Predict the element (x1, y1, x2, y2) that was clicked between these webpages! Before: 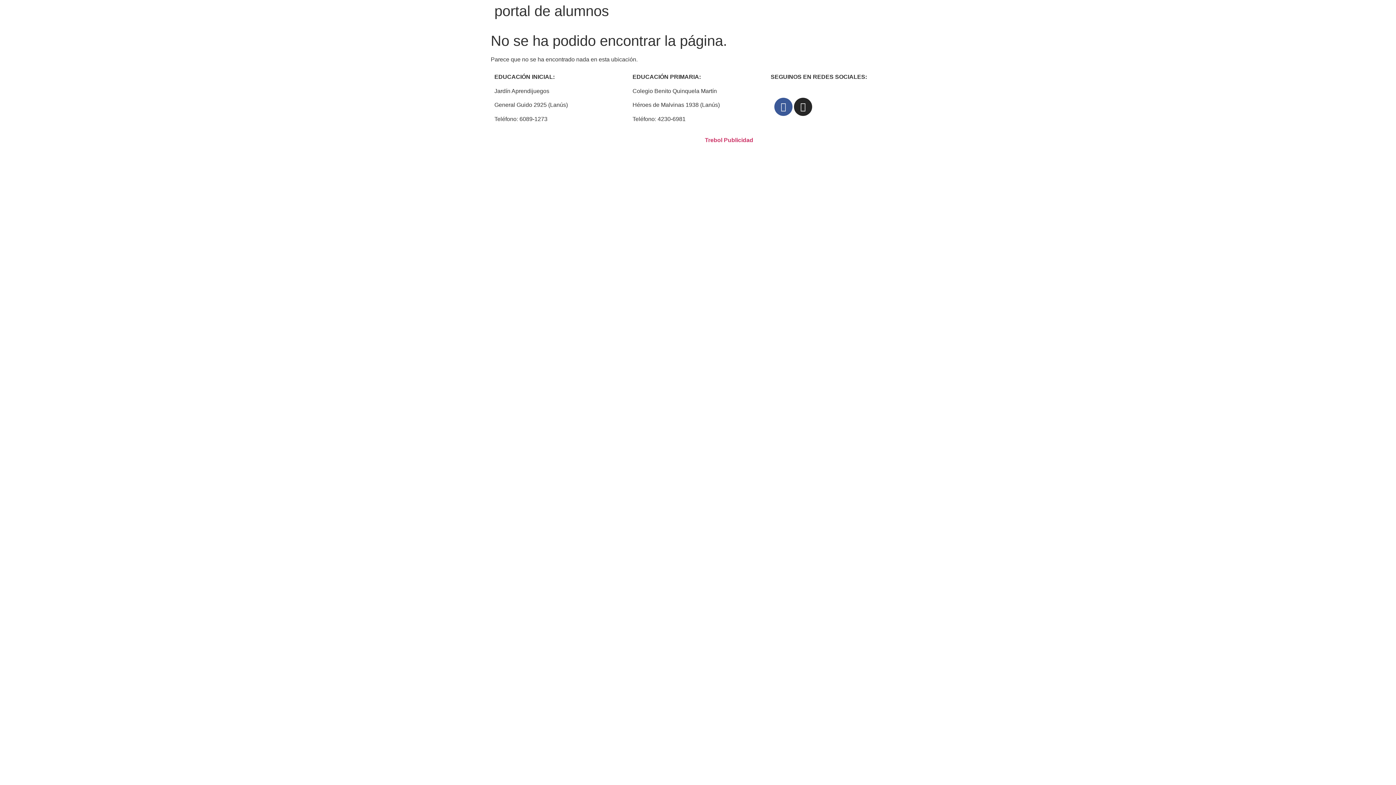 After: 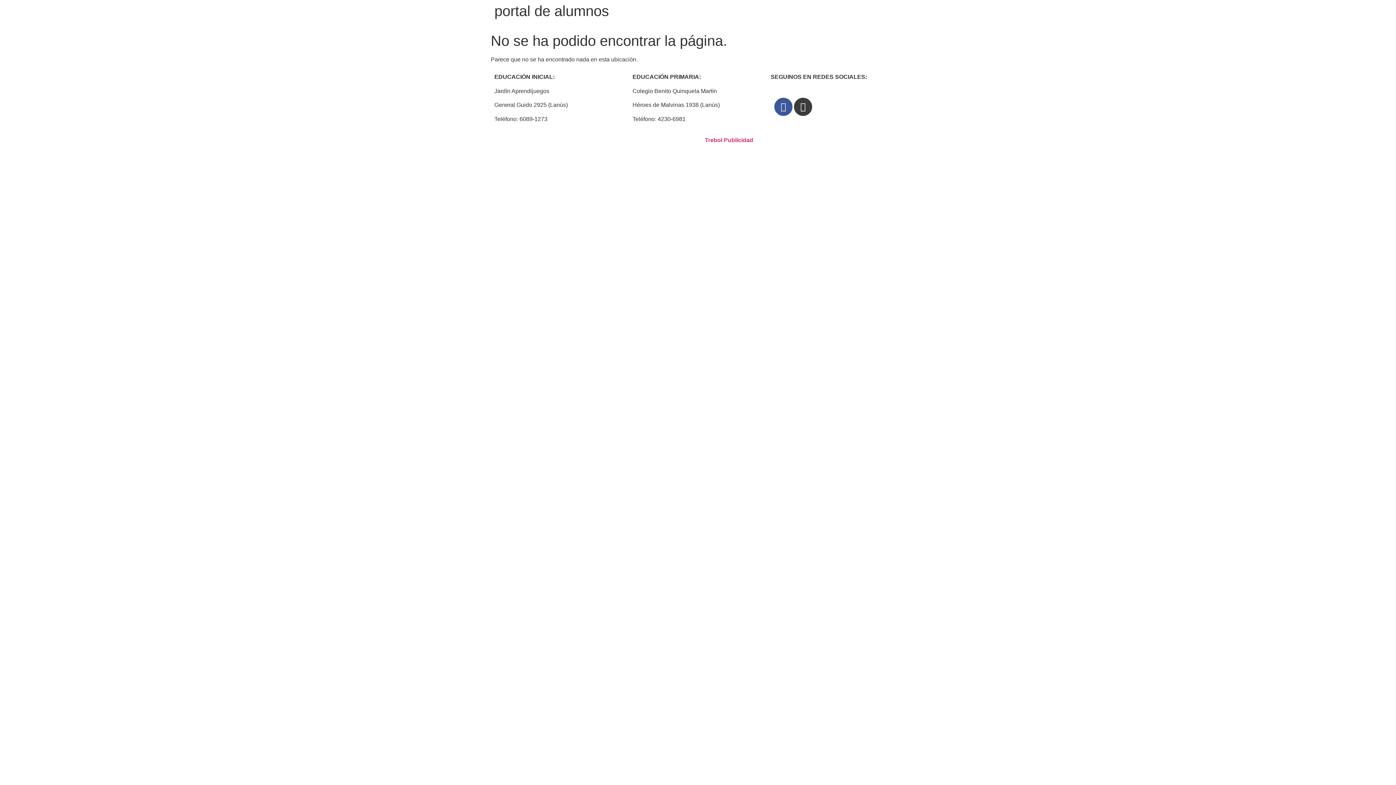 Action: bbox: (794, 97, 812, 115) label: Instagram